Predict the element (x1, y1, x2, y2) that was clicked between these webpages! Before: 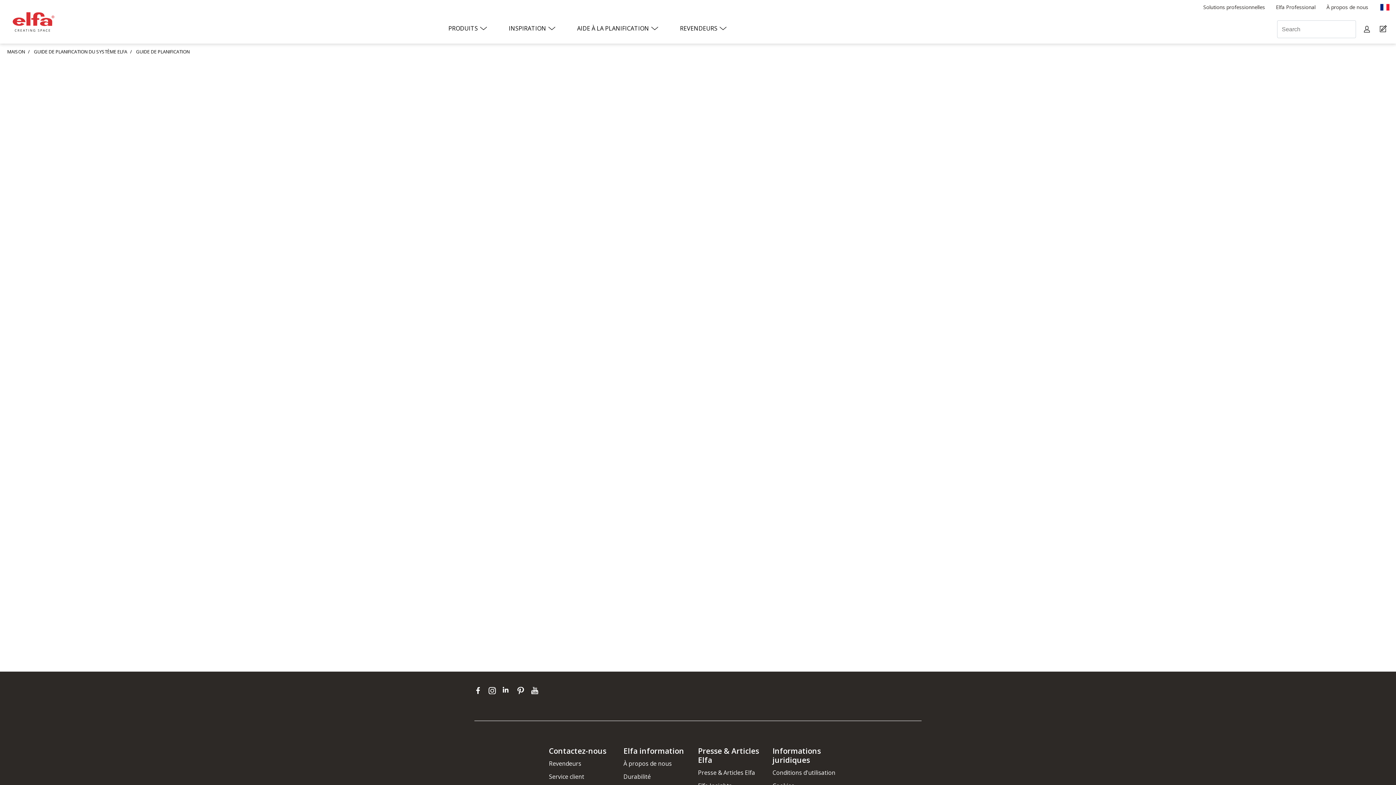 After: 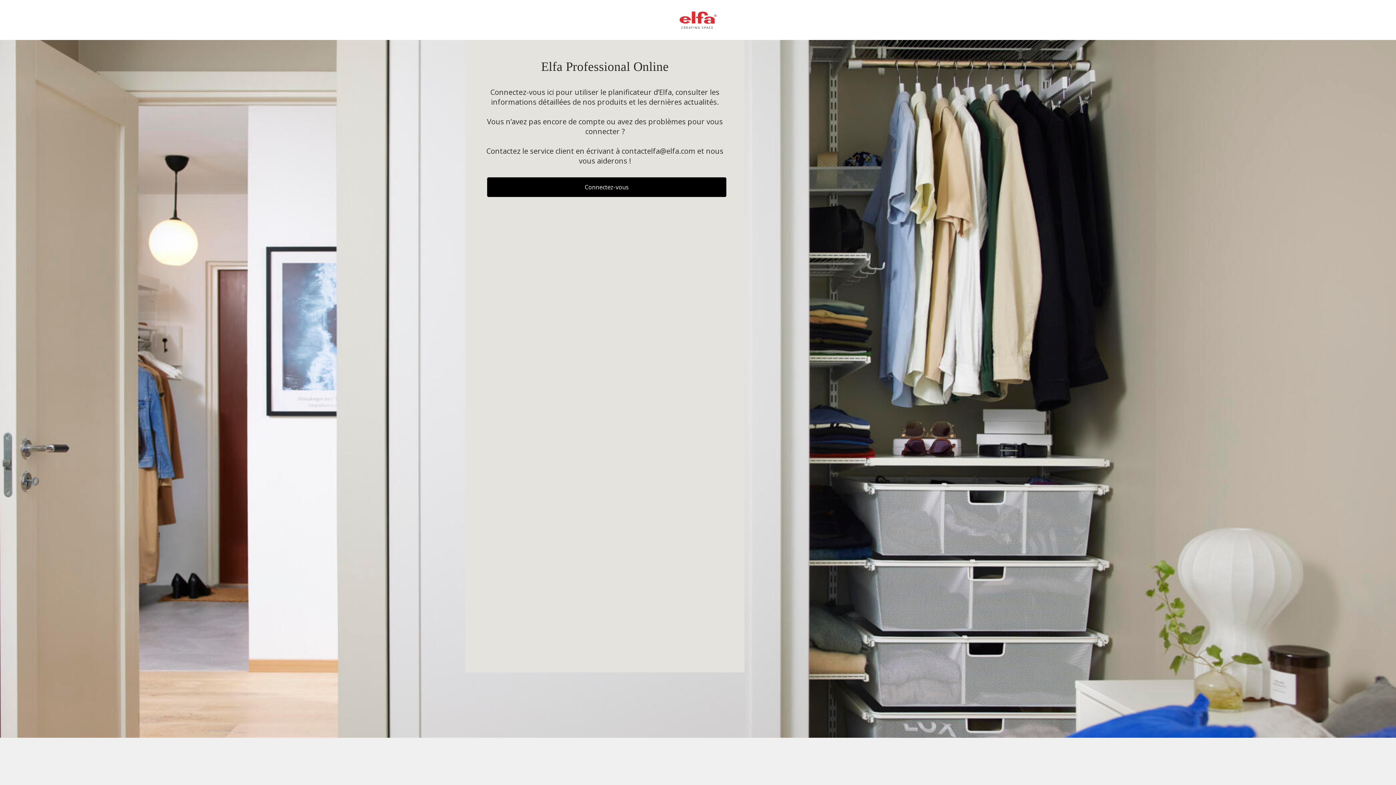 Action: label: Elfa Professional bbox: (1270, 2, 1321, 11)